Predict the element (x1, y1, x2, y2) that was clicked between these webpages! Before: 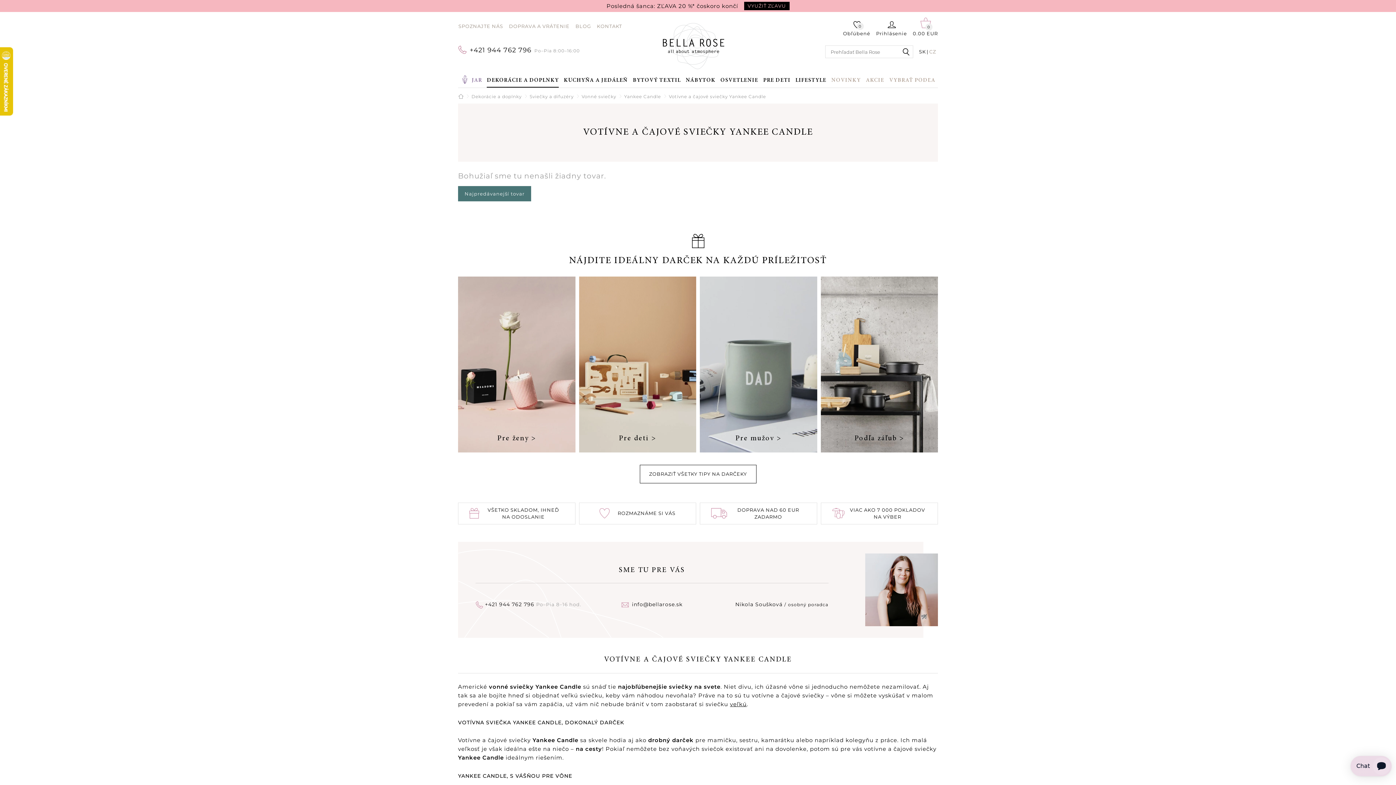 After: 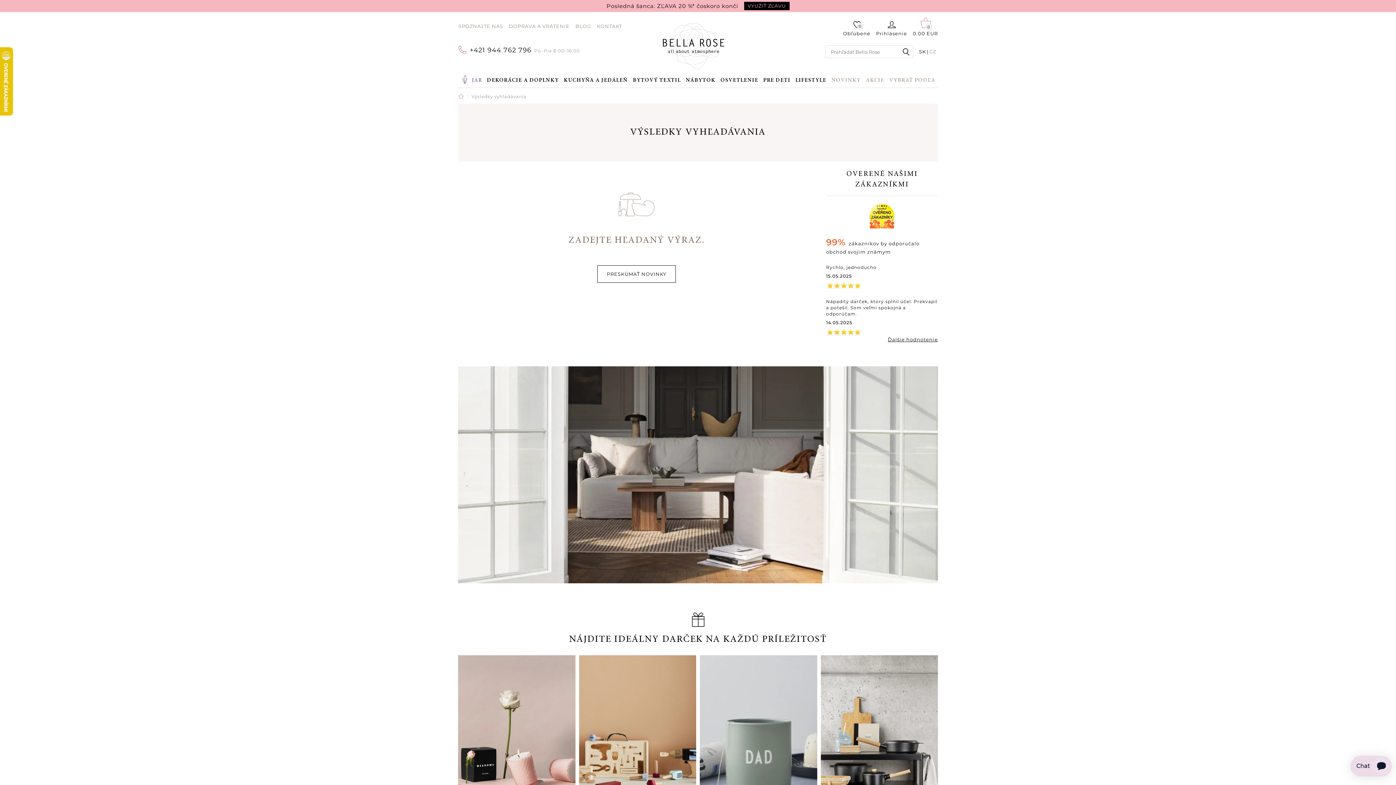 Action: bbox: (902, 48, 914, 59) label: hľadať